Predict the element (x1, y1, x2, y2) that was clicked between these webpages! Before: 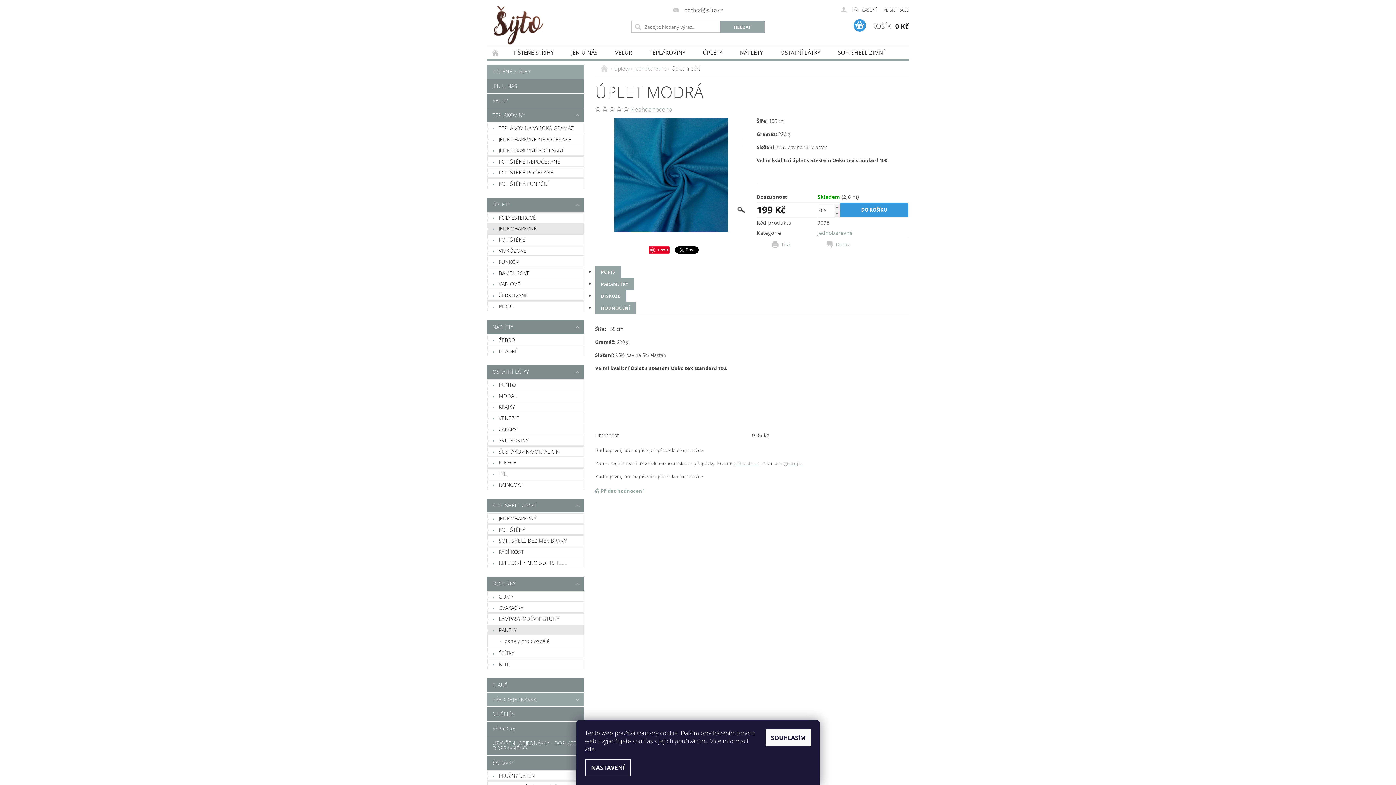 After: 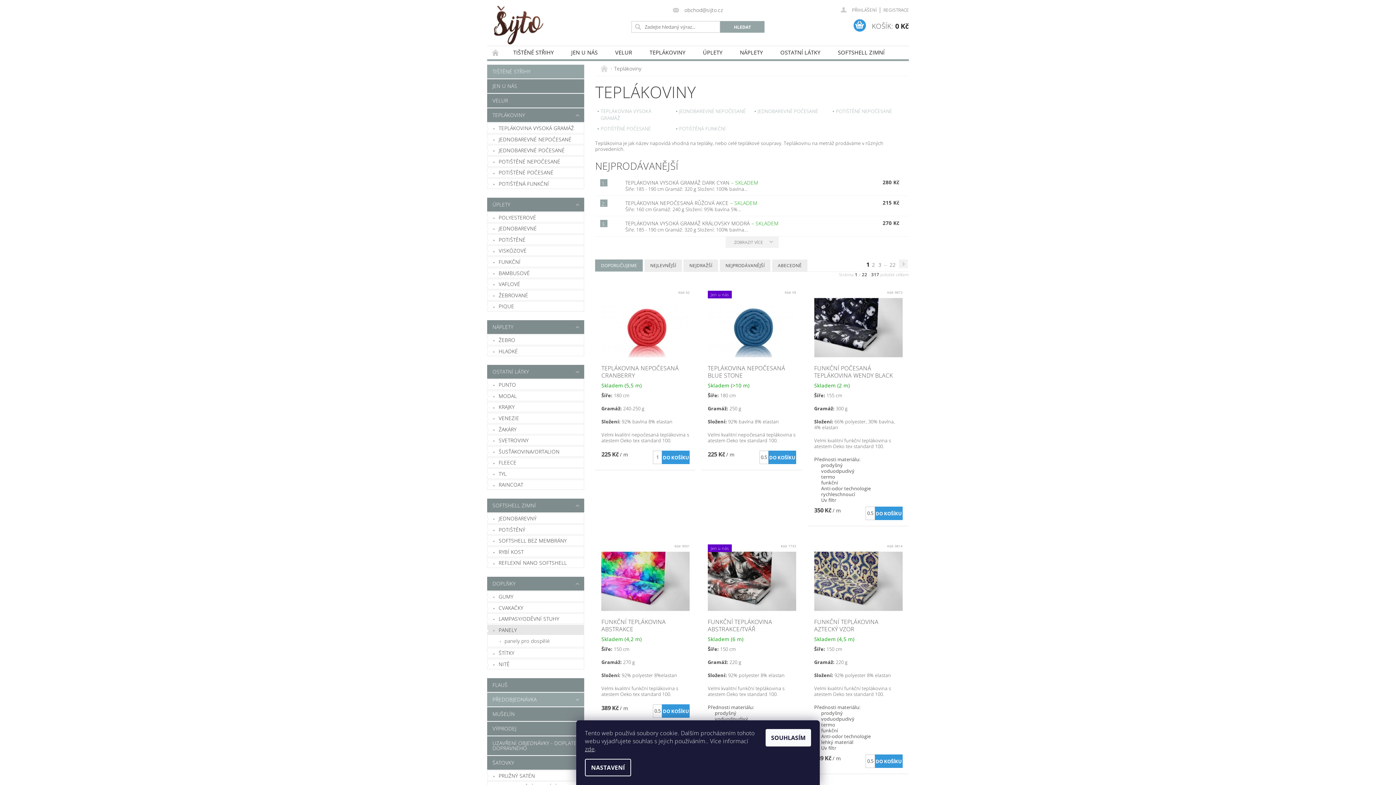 Action: label: TEPLÁKOVINY bbox: (487, 108, 569, 122)